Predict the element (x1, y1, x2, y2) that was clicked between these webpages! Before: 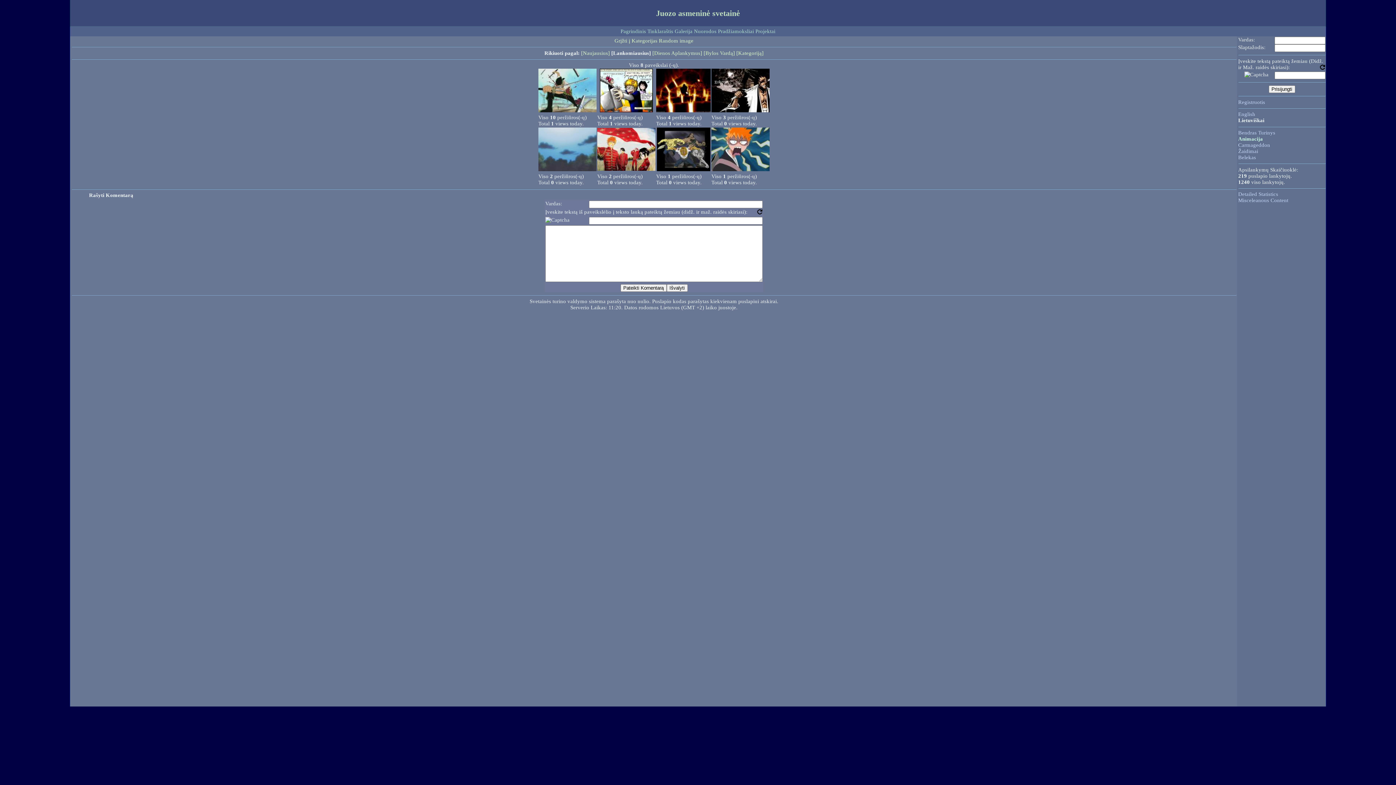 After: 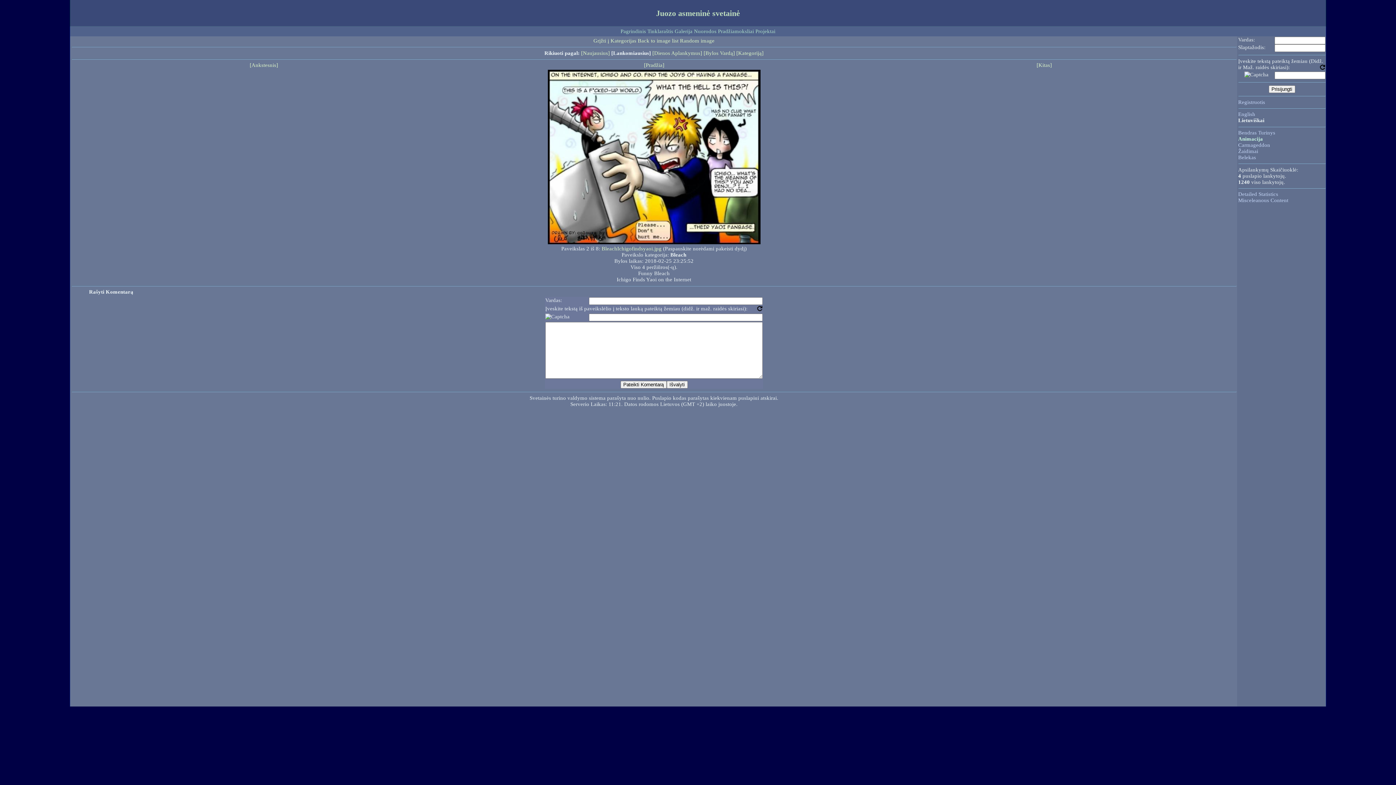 Action: bbox: (600, 107, 653, 113)